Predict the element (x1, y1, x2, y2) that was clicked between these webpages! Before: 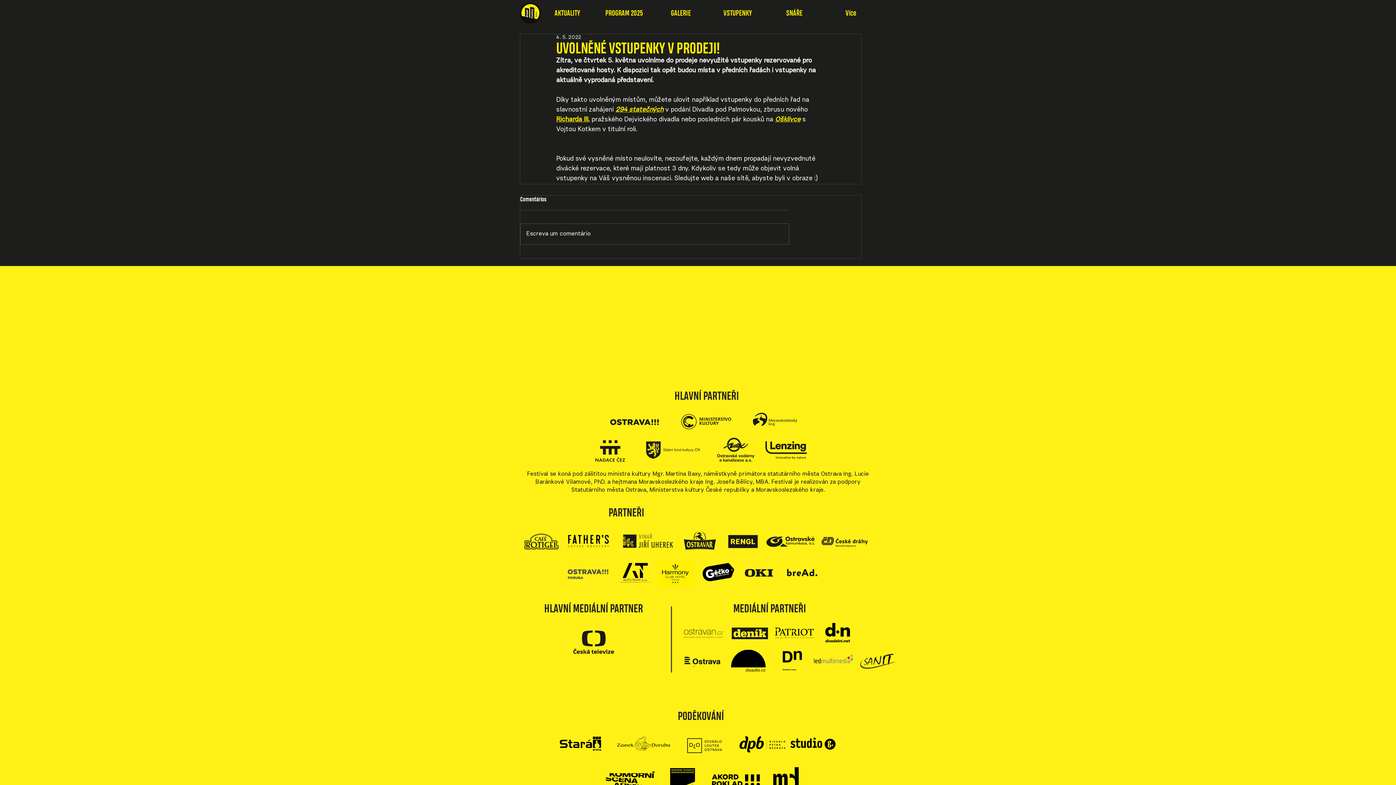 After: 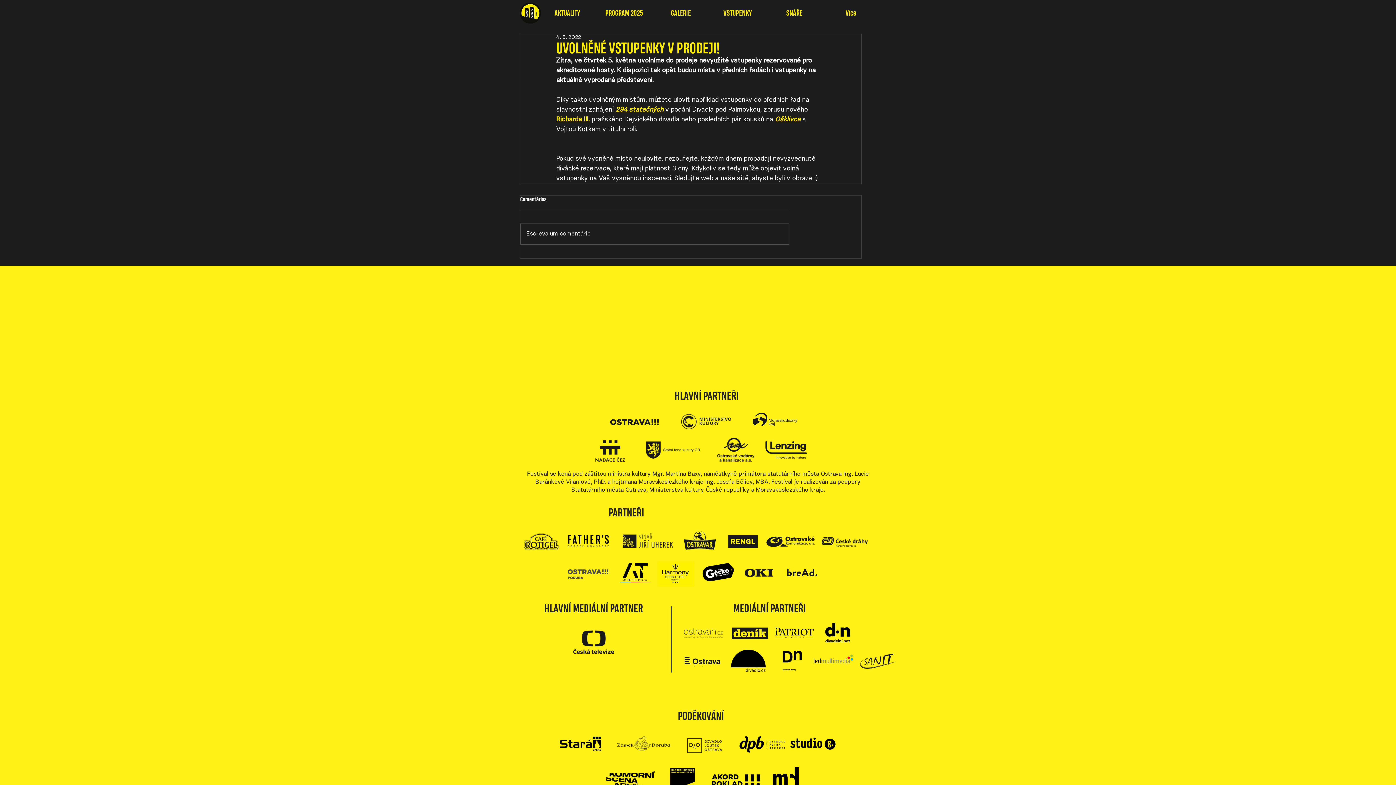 Action: bbox: (523, 528, 560, 553)